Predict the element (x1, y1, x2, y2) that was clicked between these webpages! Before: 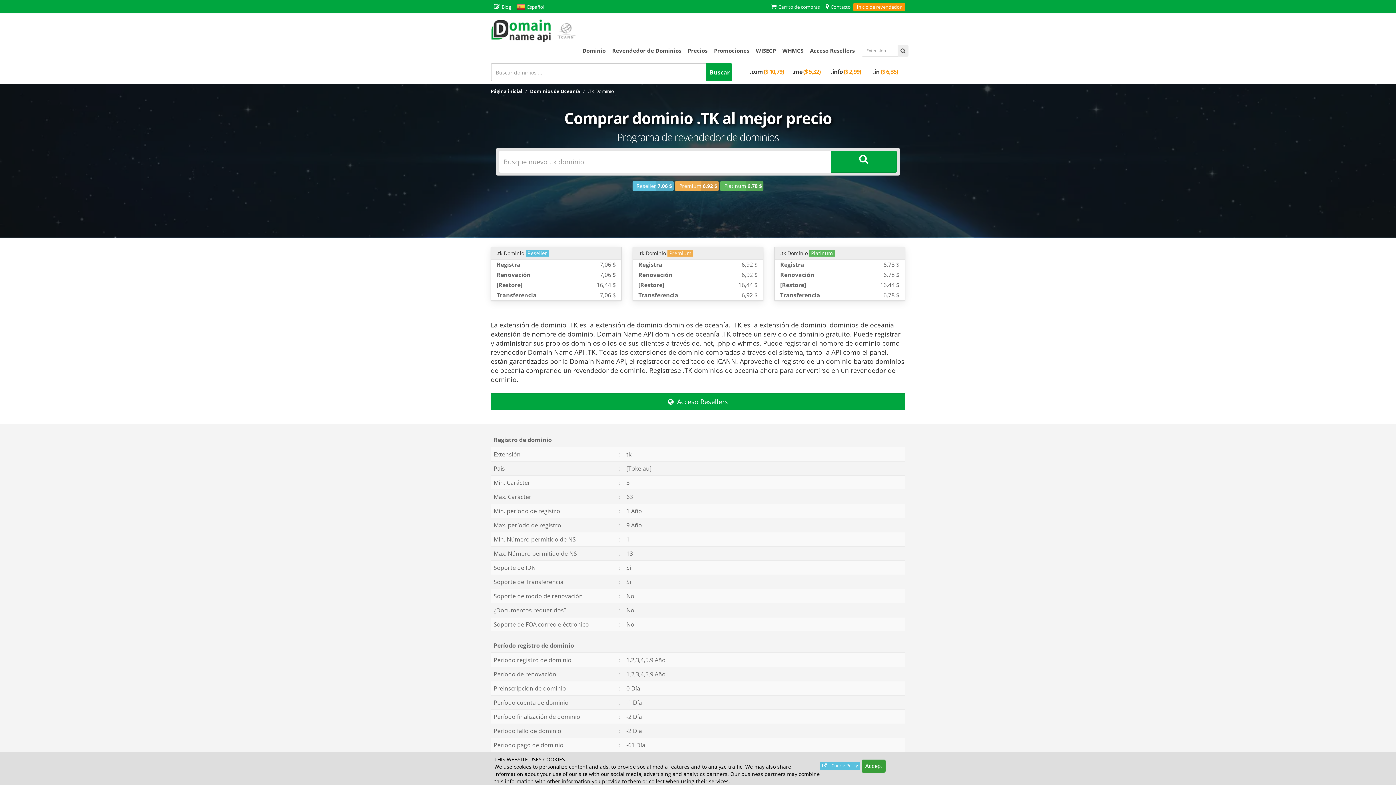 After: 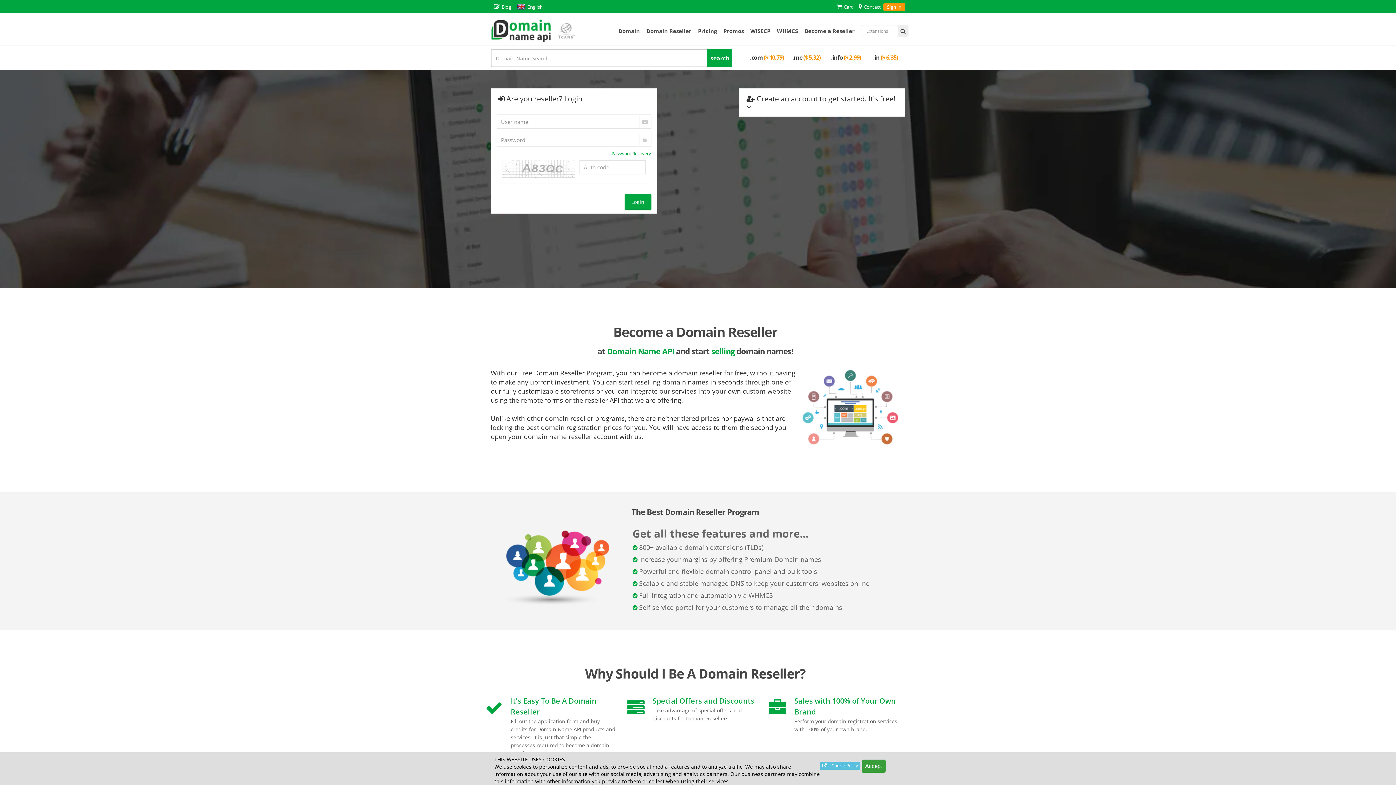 Action: bbox: (806, 43, 858, 57) label: Acceso Resellers